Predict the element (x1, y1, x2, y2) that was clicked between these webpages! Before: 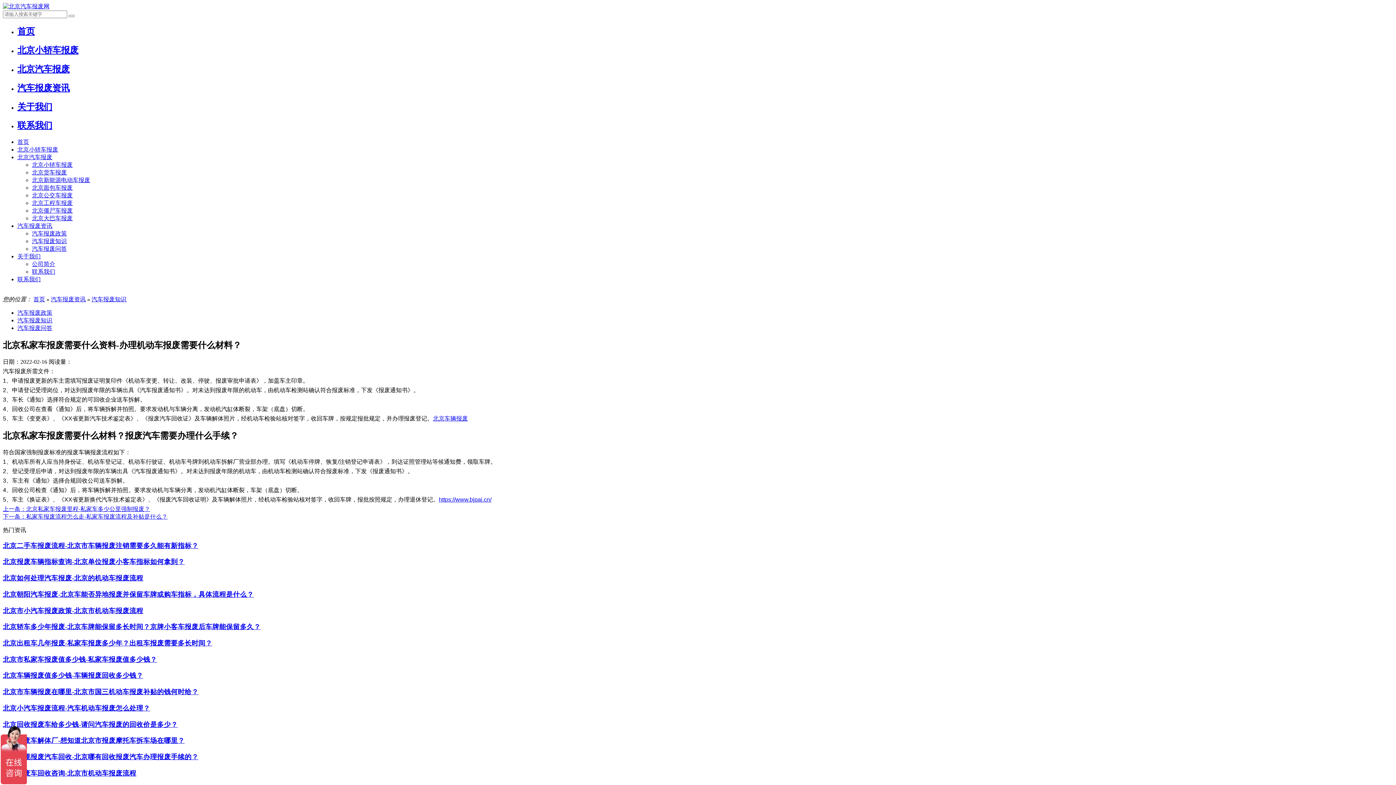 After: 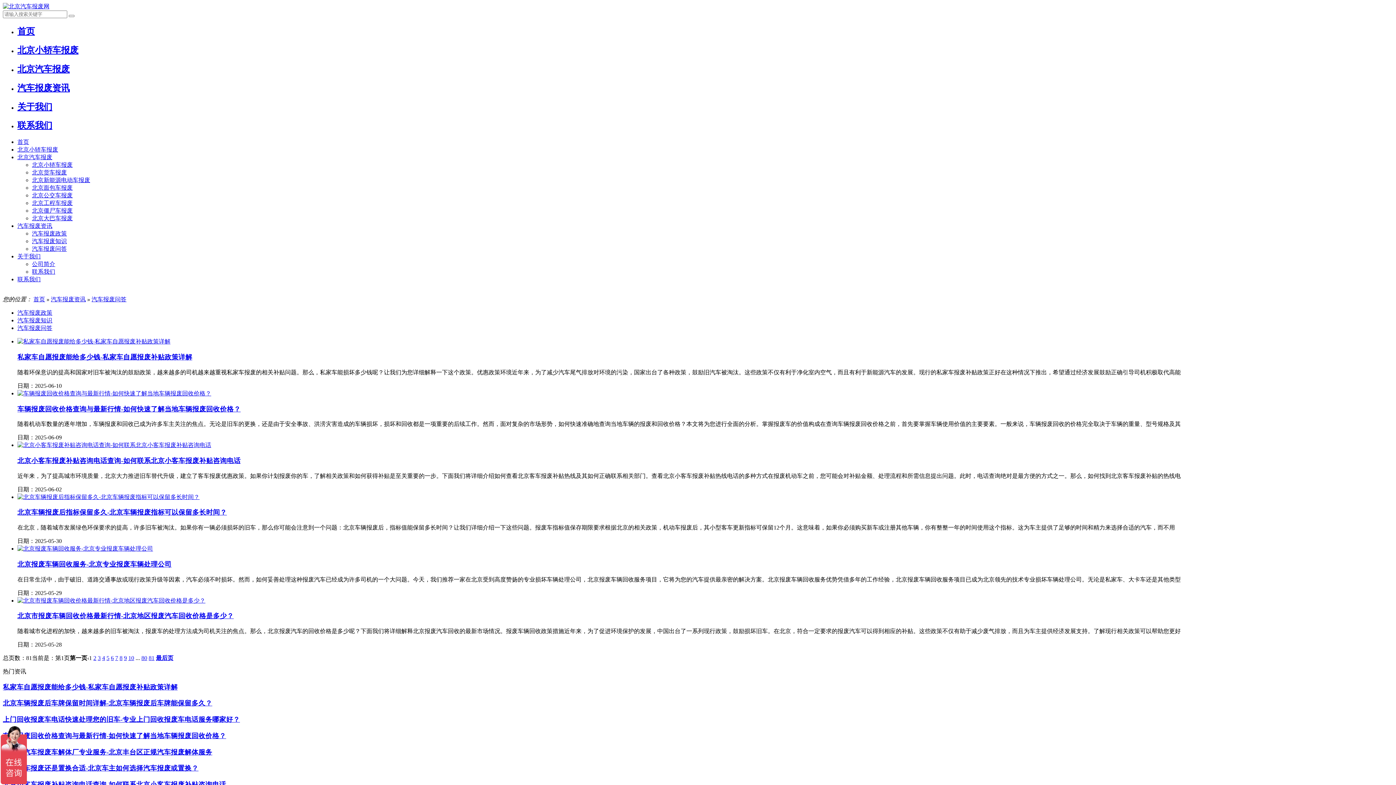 Action: bbox: (17, 325, 52, 331) label: 汽车报废问答